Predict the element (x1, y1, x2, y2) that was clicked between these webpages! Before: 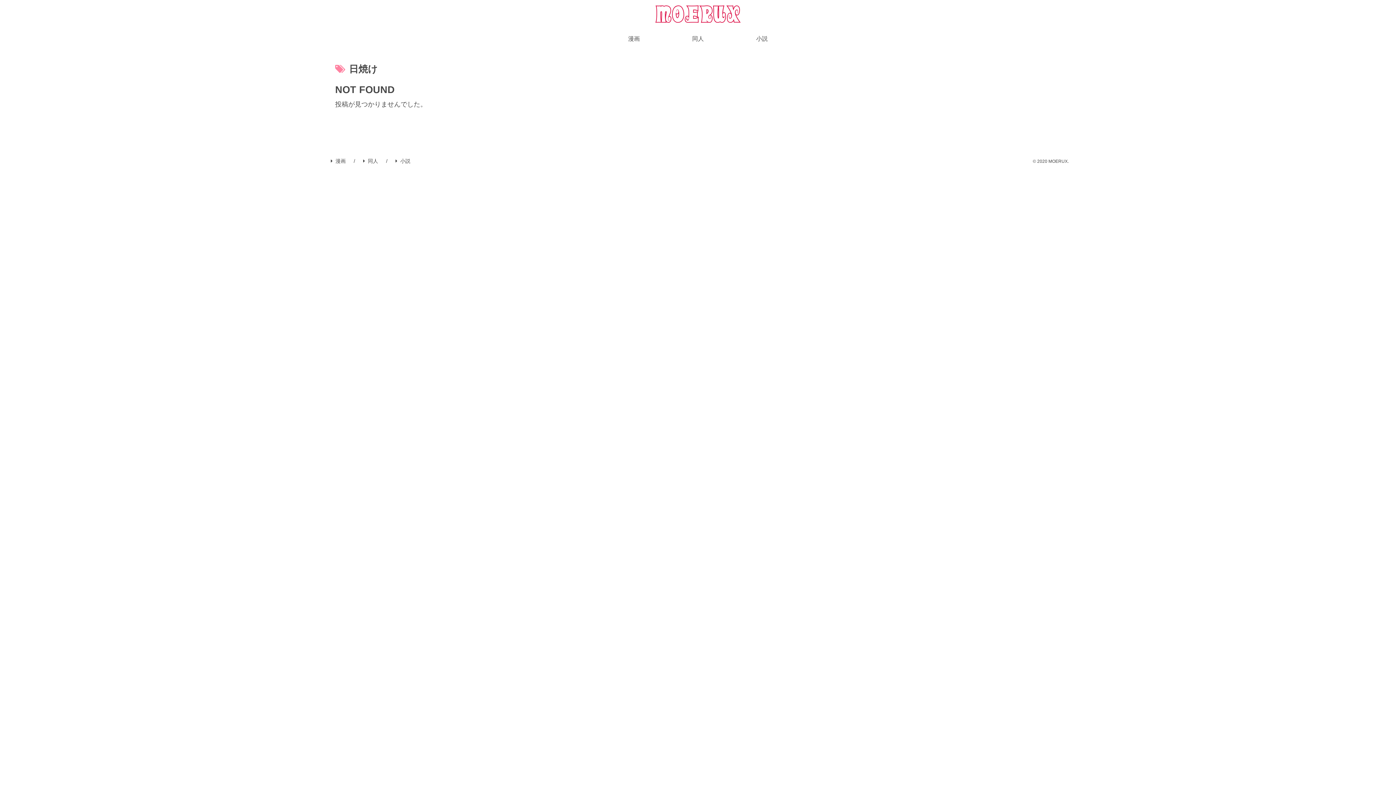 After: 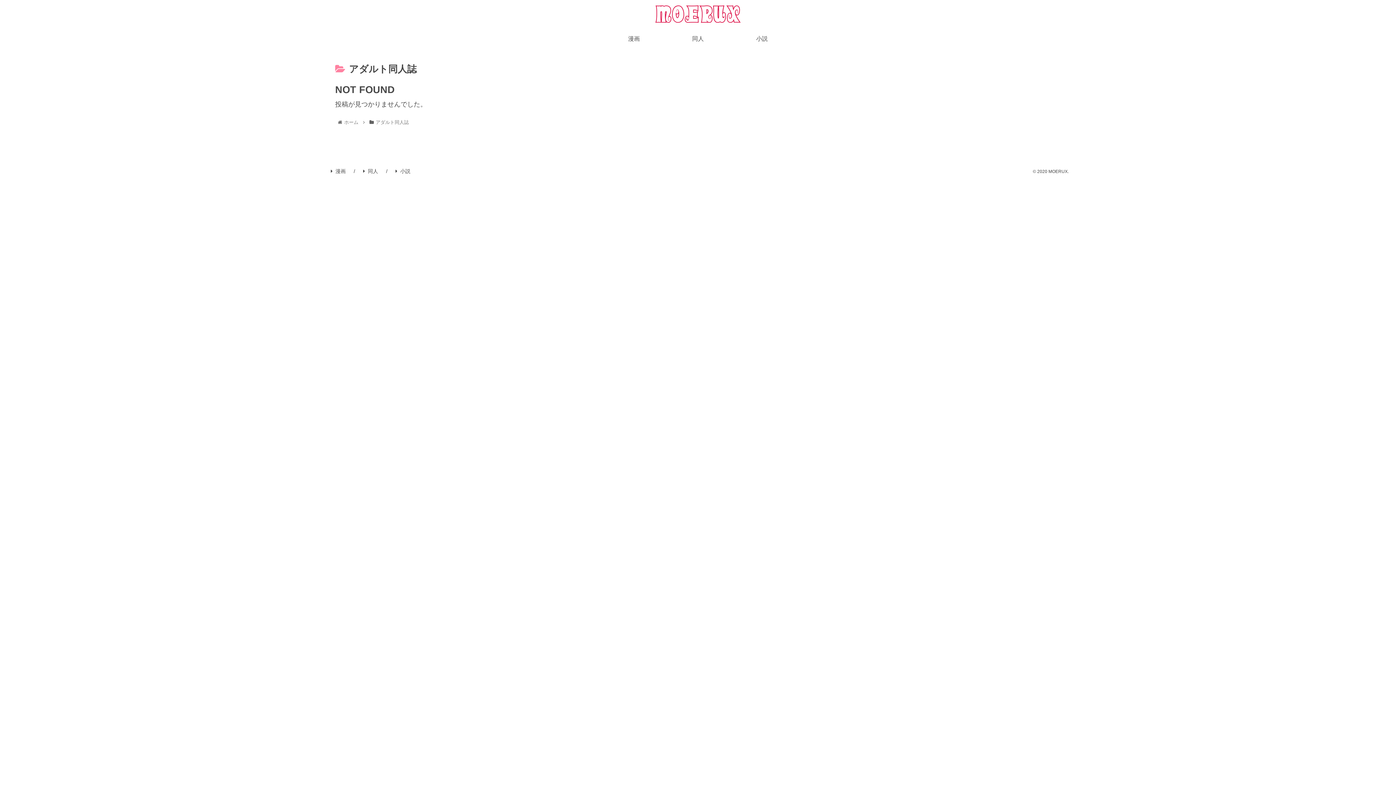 Action: label: 同人 bbox: (359, 156, 381, 166)